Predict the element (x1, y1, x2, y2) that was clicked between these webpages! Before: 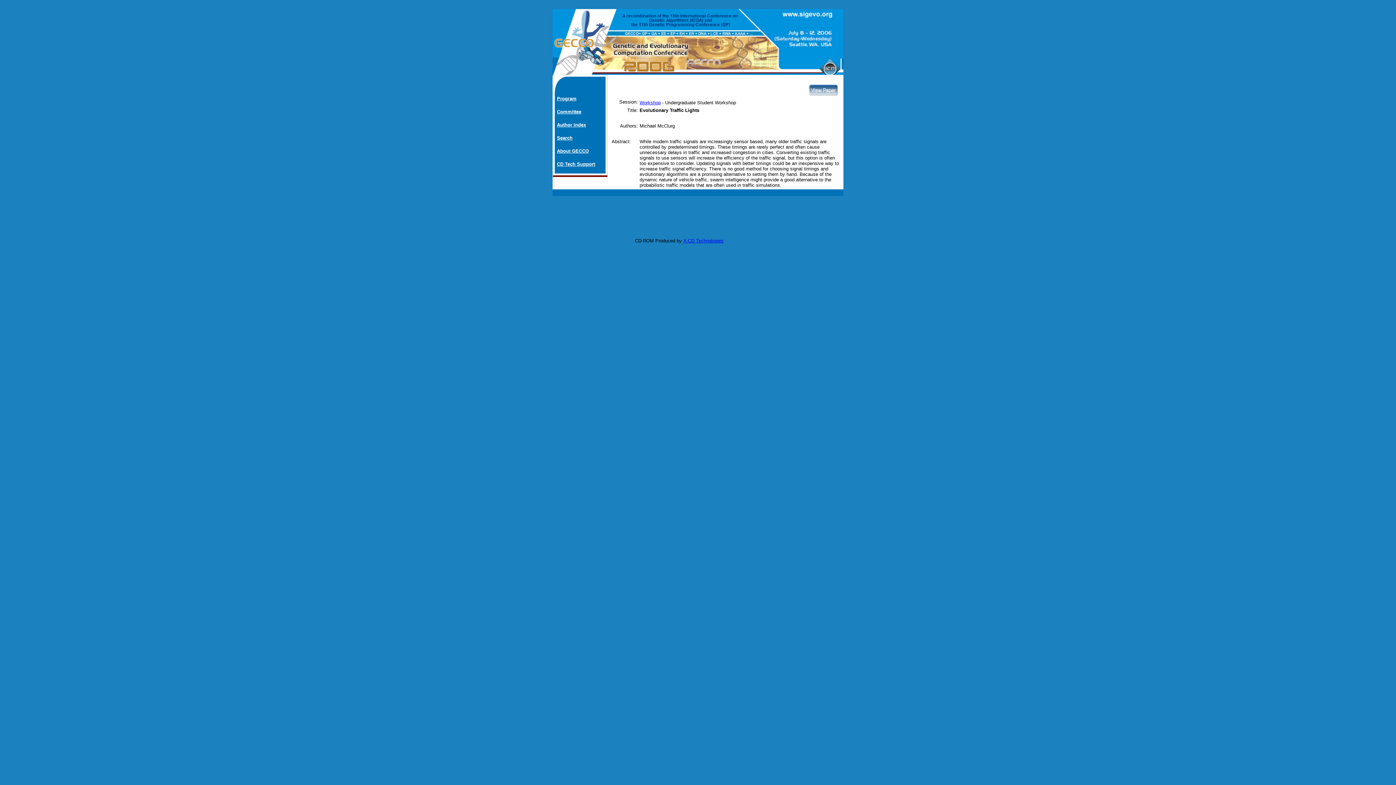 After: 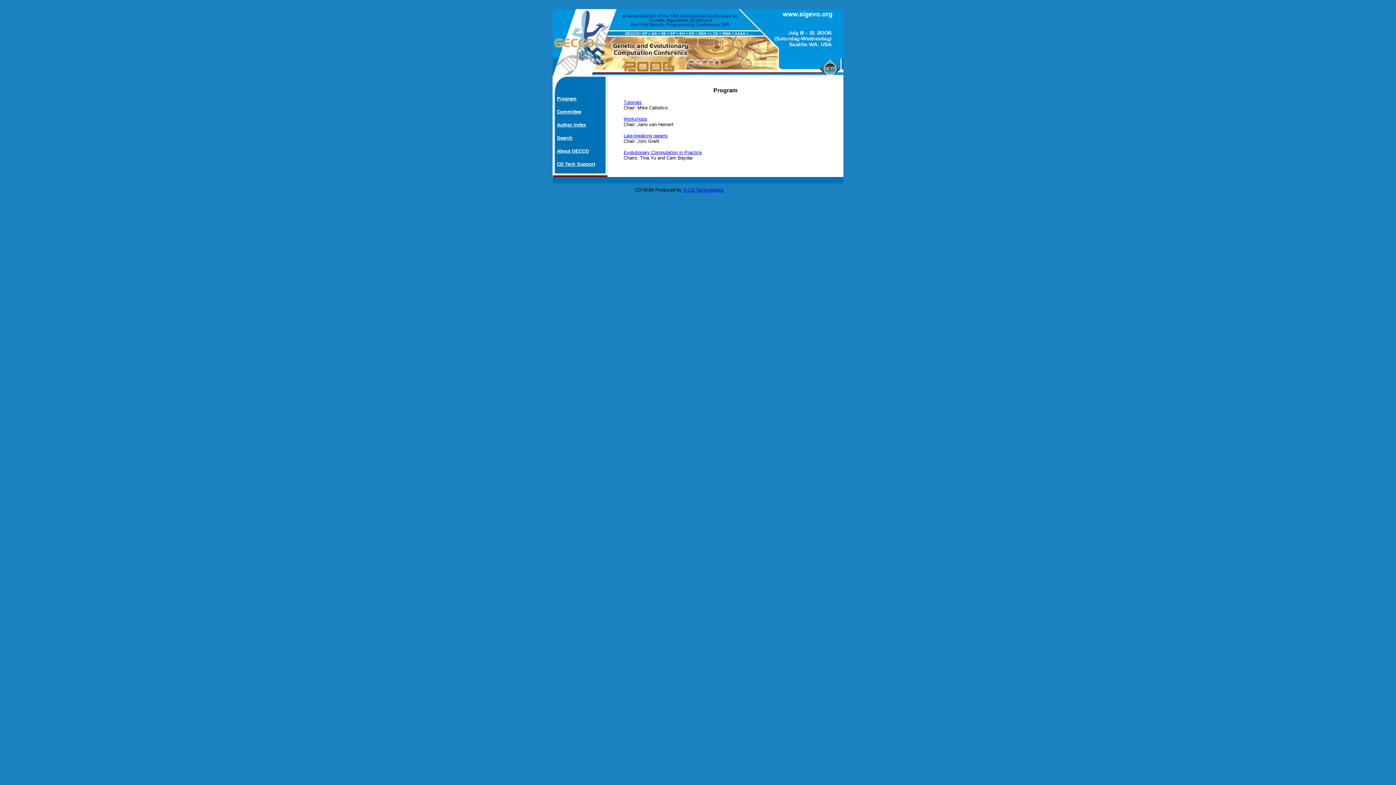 Action: bbox: (557, 95, 576, 101) label: Program